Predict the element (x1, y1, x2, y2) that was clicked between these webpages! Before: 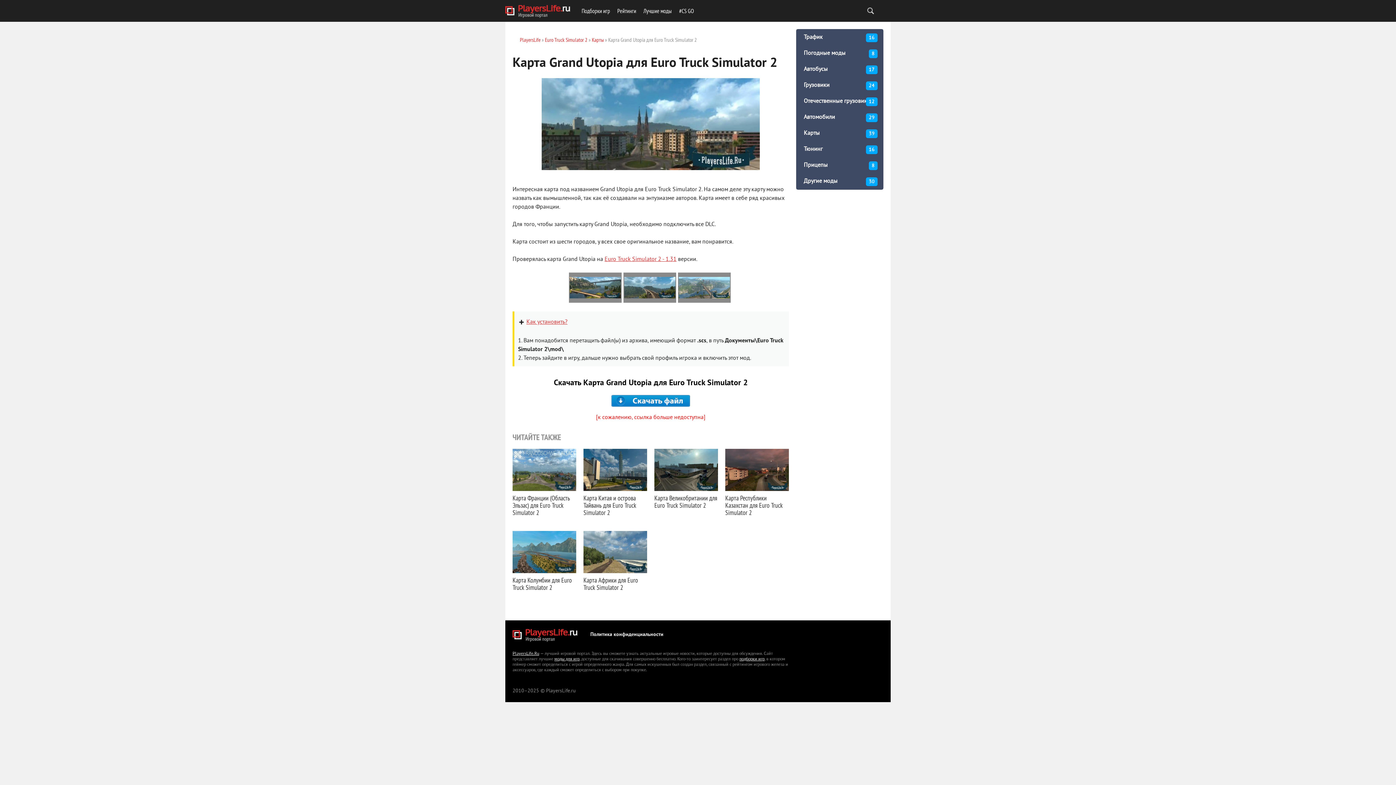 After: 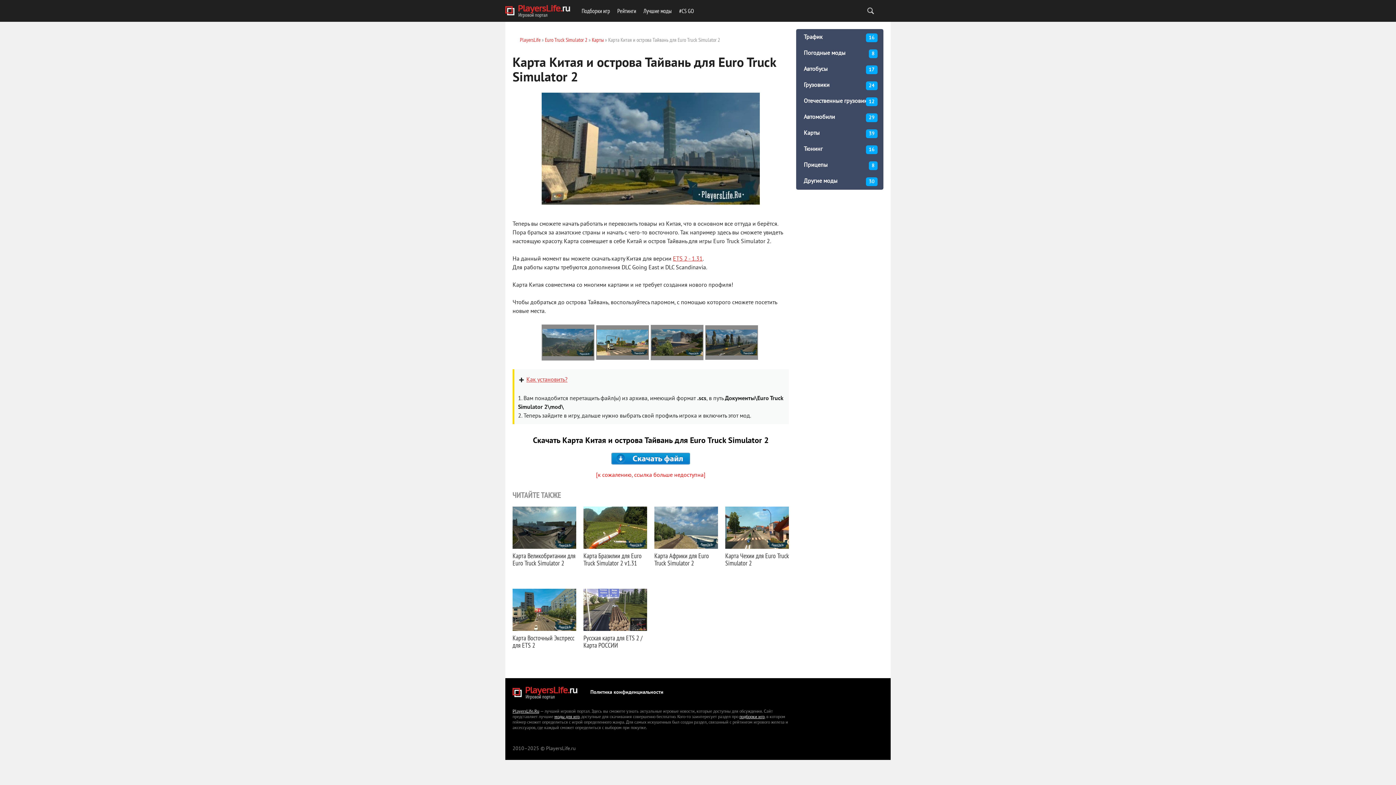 Action: label: Карта Китая и острова Тайвань для Euro Truck Simulator 2 bbox: (583, 494, 636, 517)